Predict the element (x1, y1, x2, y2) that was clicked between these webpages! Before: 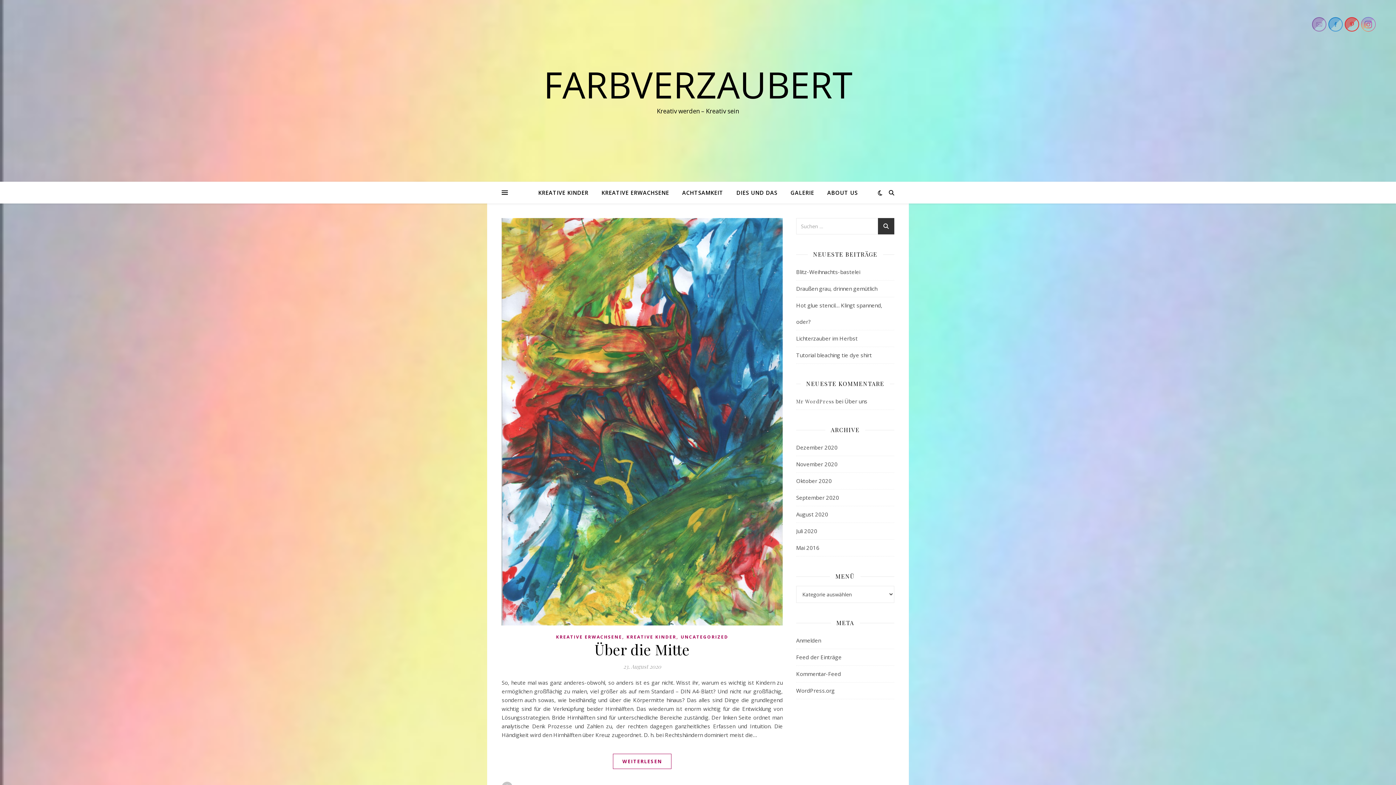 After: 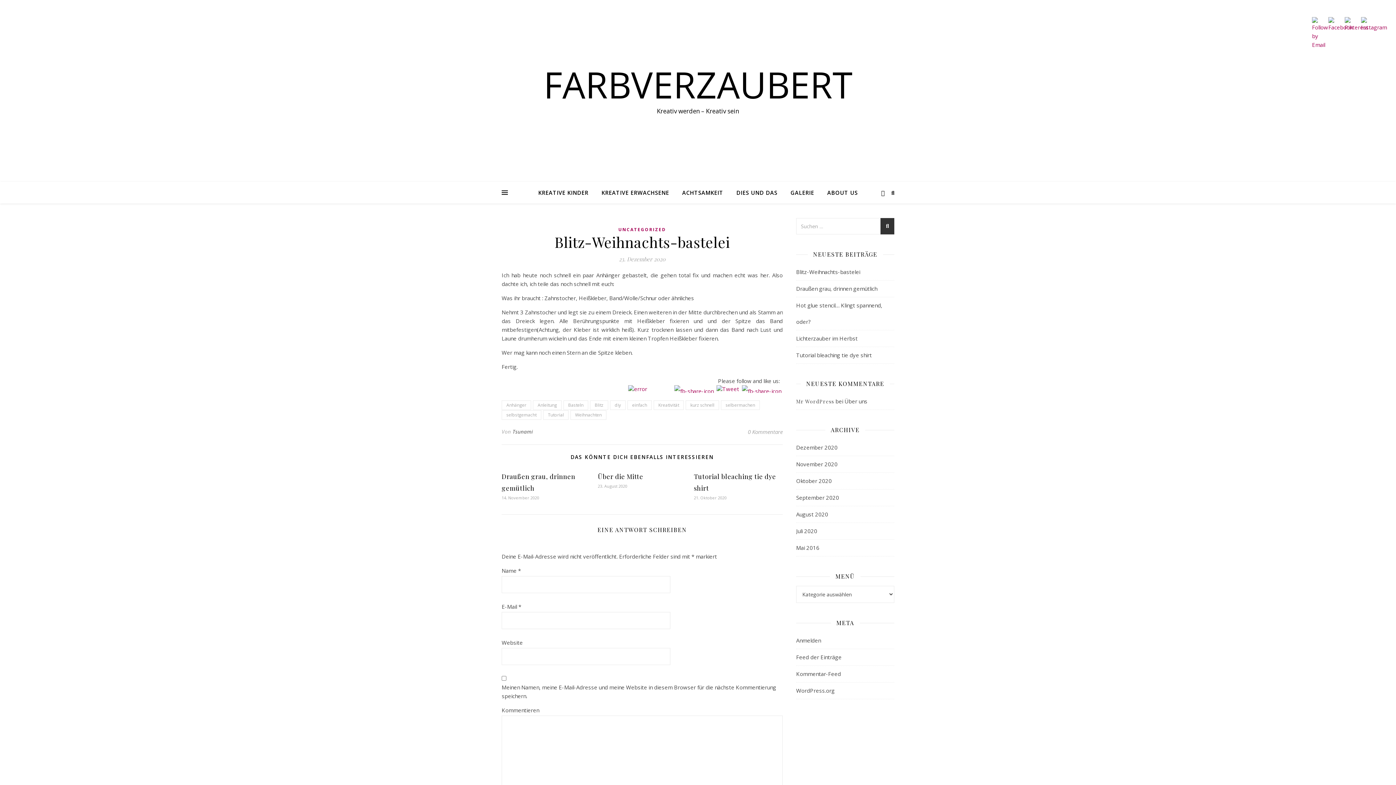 Action: label: Blitz-Weihnachts-bastelei bbox: (796, 268, 860, 275)